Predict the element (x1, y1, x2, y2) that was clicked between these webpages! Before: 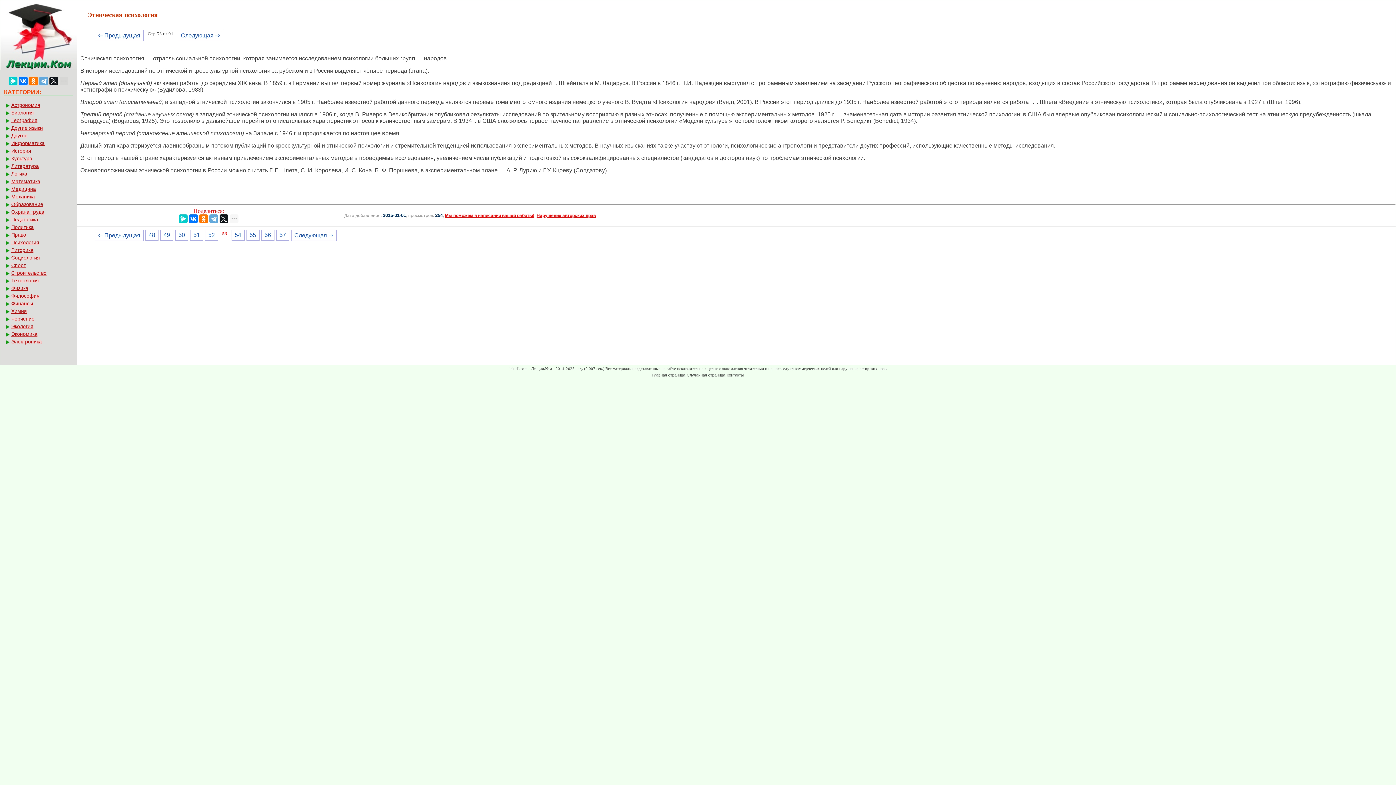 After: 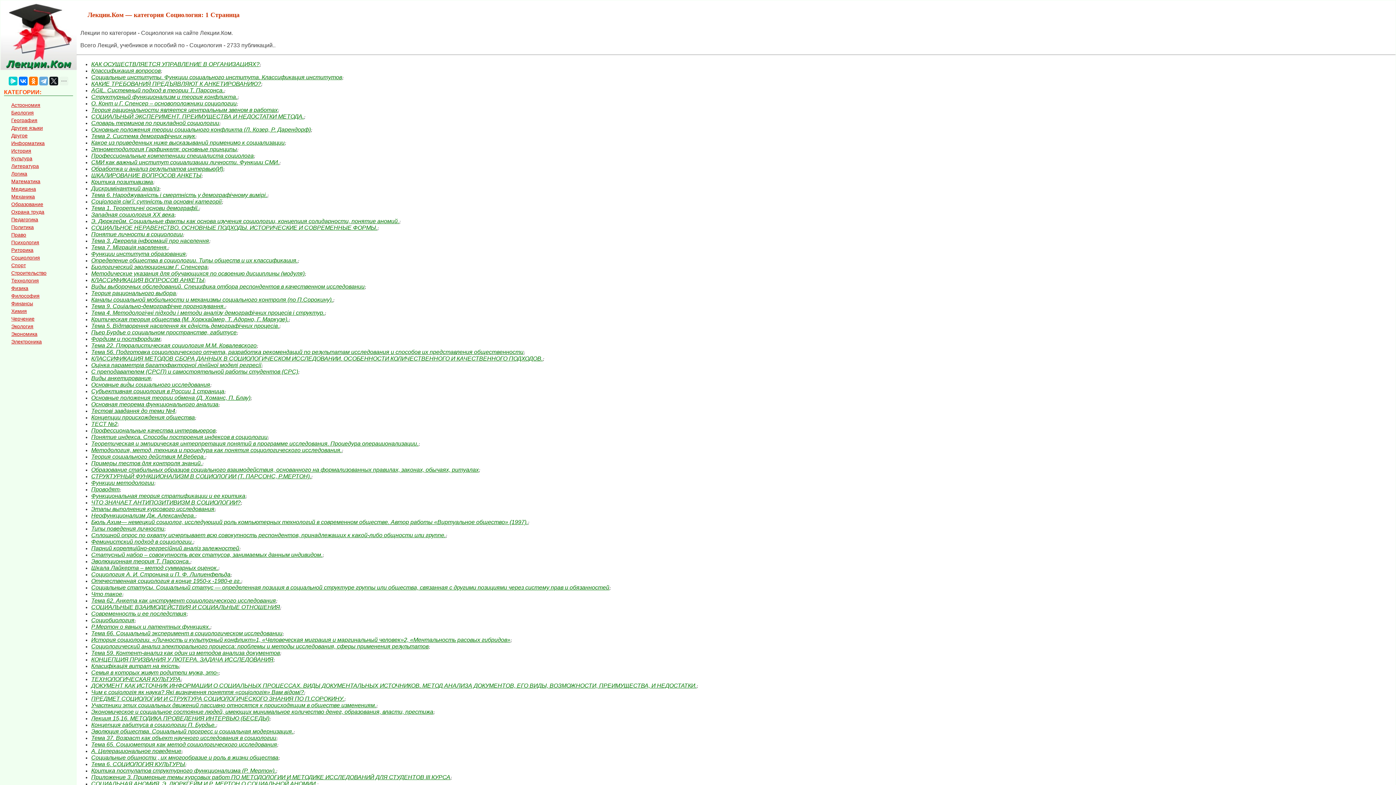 Action: bbox: (5, 254, 77, 261) label: Социология